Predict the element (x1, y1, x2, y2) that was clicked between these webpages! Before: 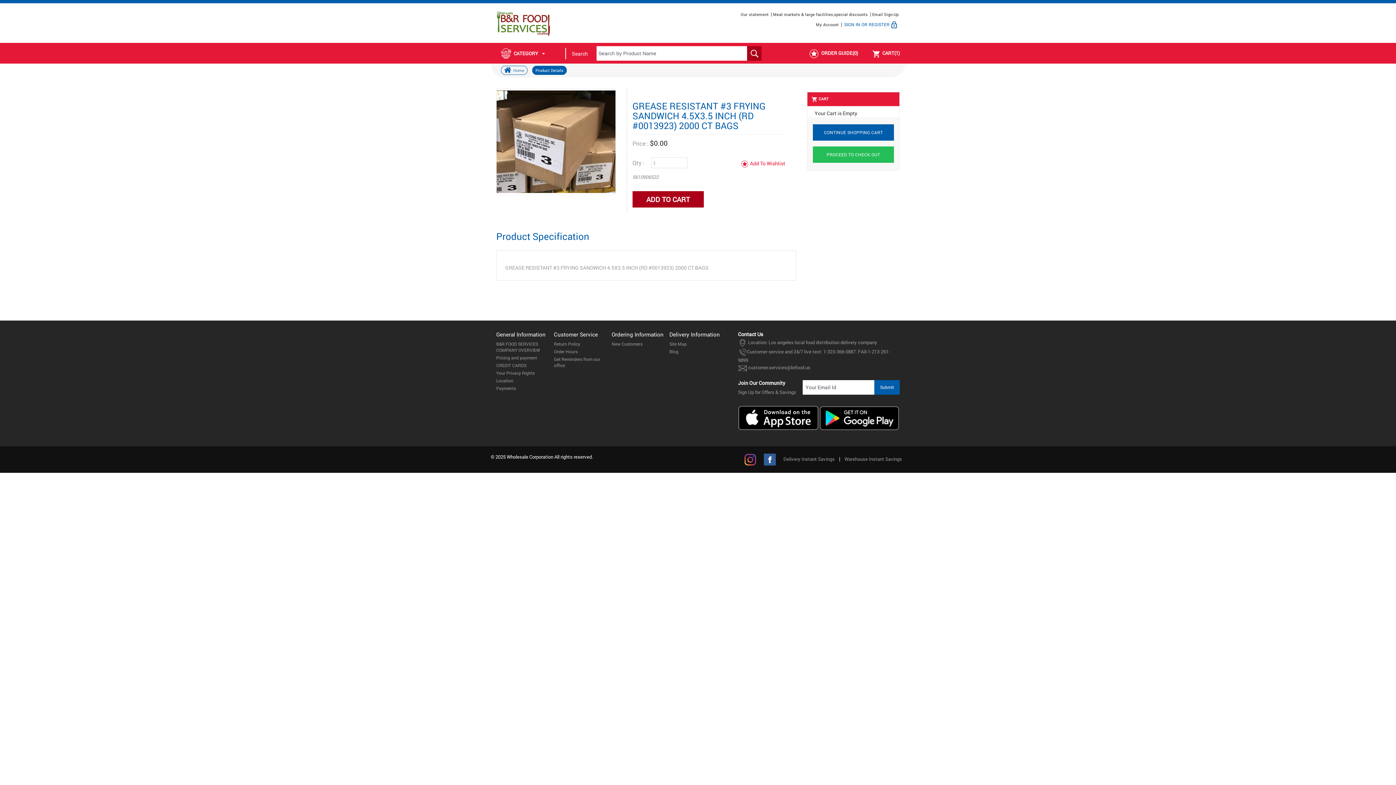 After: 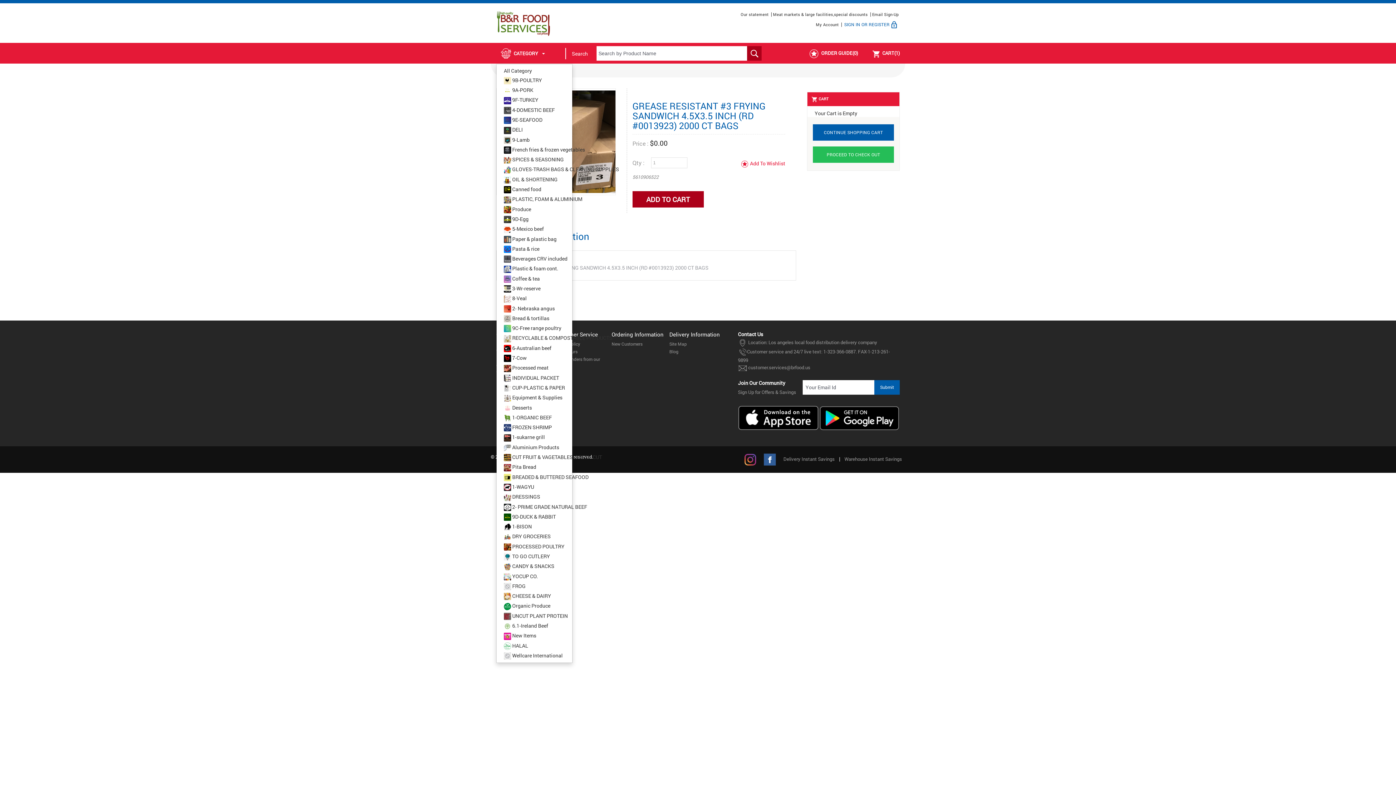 Action: bbox: (496, 46, 549, 61) label: CATEGORY